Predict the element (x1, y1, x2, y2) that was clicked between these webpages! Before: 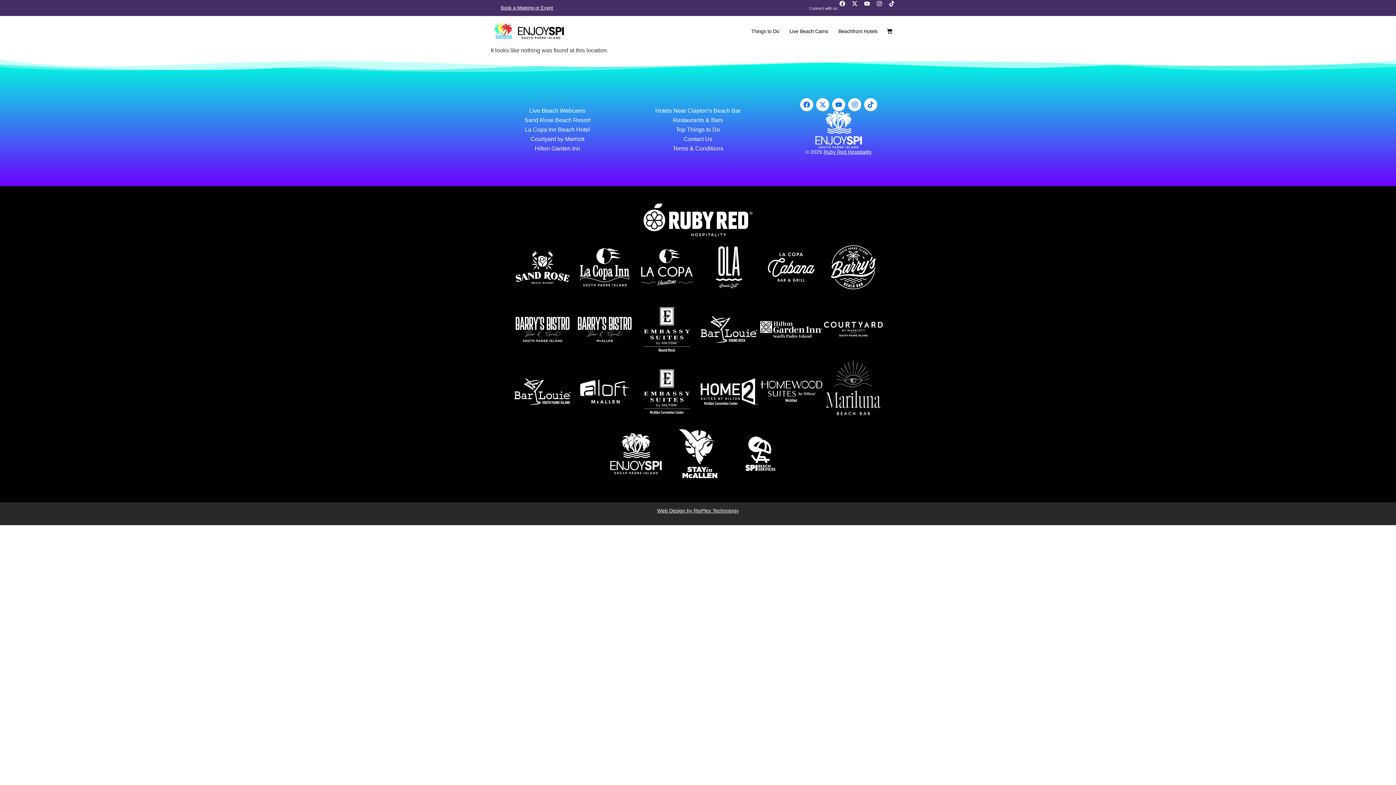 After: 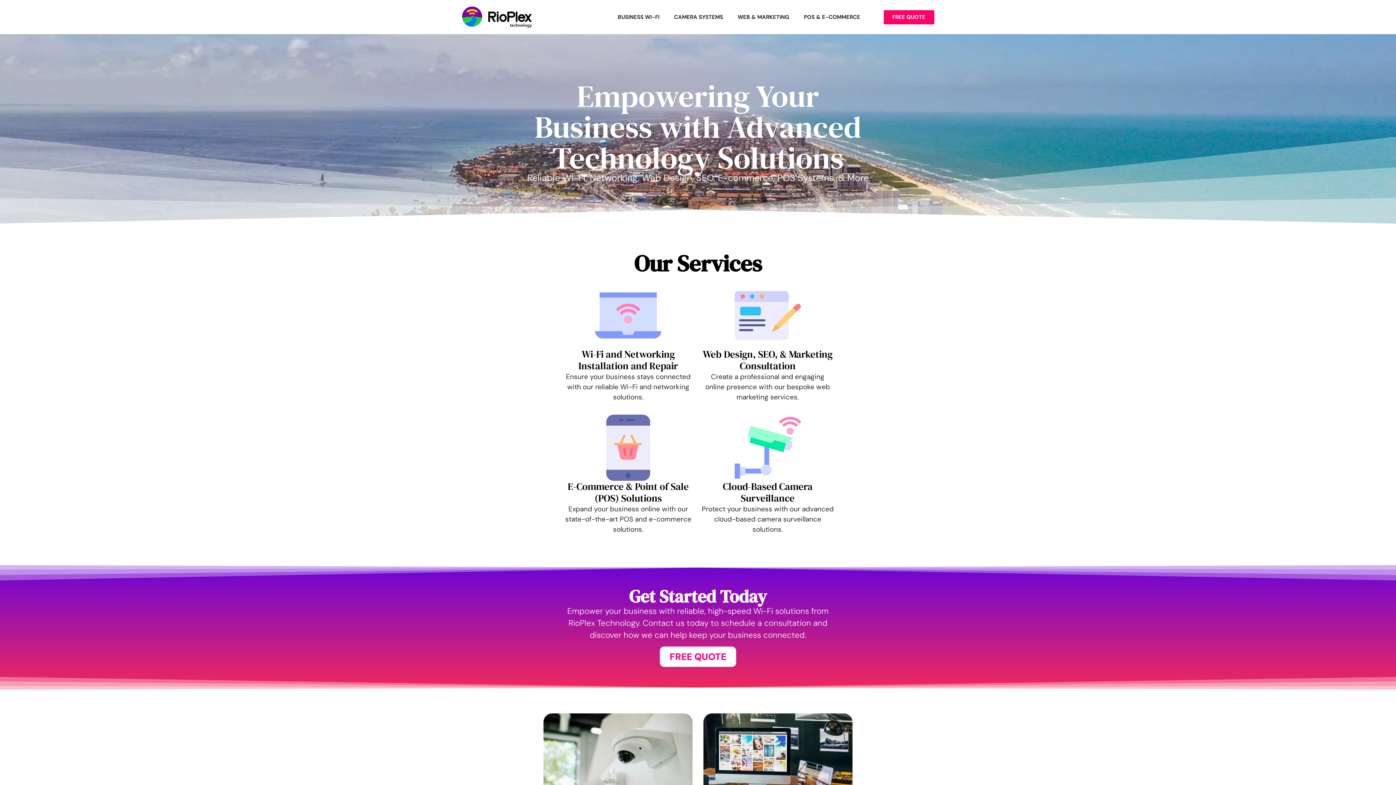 Action: label: Web Design by RioPlex Technology bbox: (657, 508, 738, 513)